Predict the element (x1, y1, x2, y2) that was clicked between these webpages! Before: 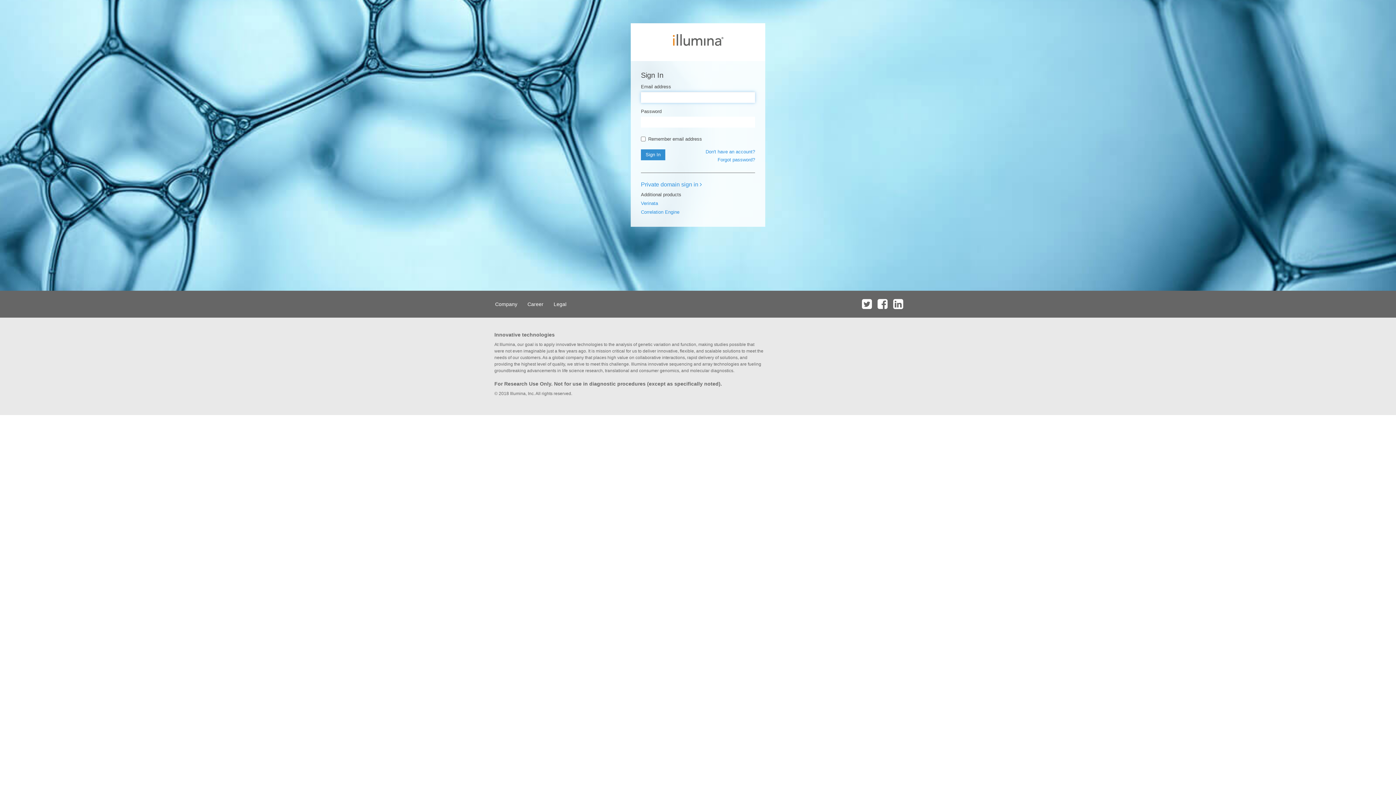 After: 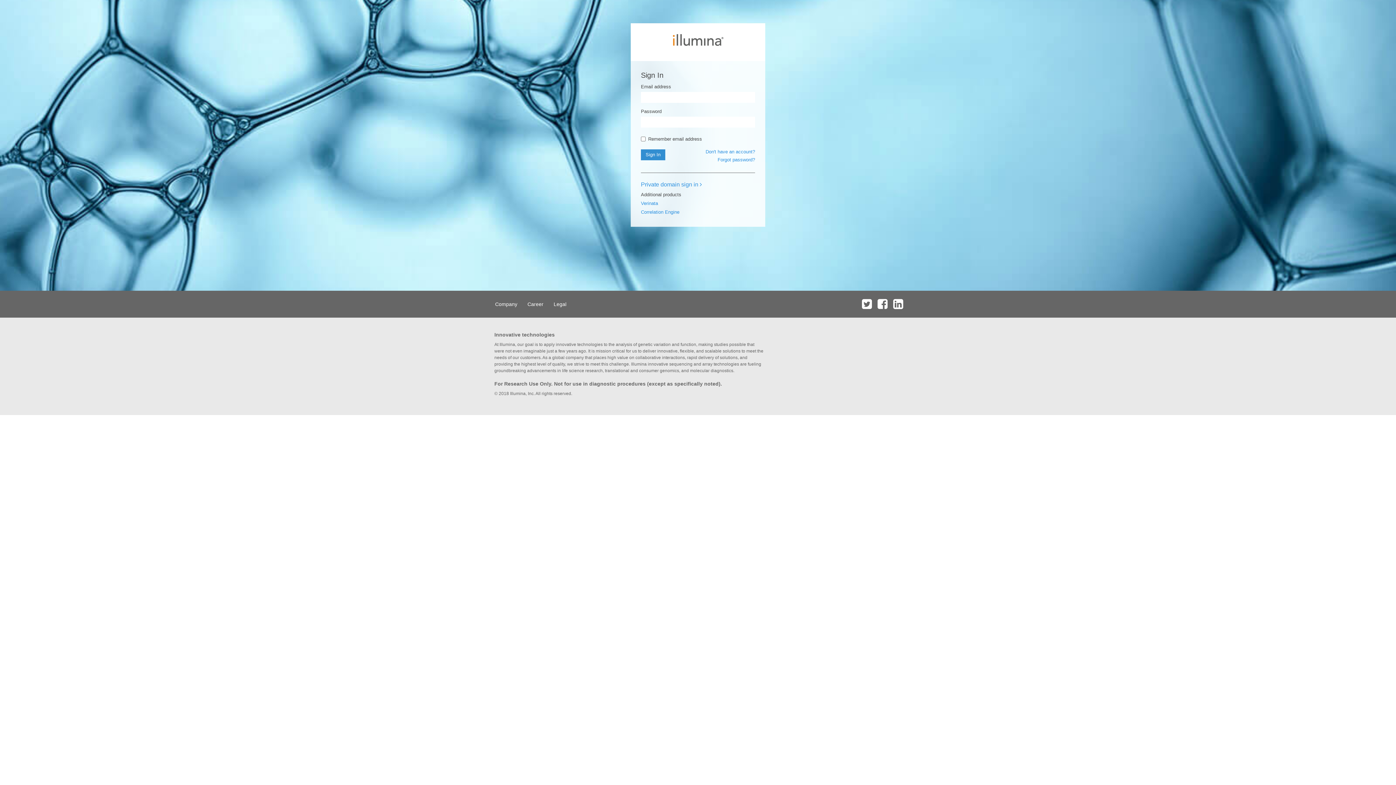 Action: bbox: (860, 290, 874, 317)